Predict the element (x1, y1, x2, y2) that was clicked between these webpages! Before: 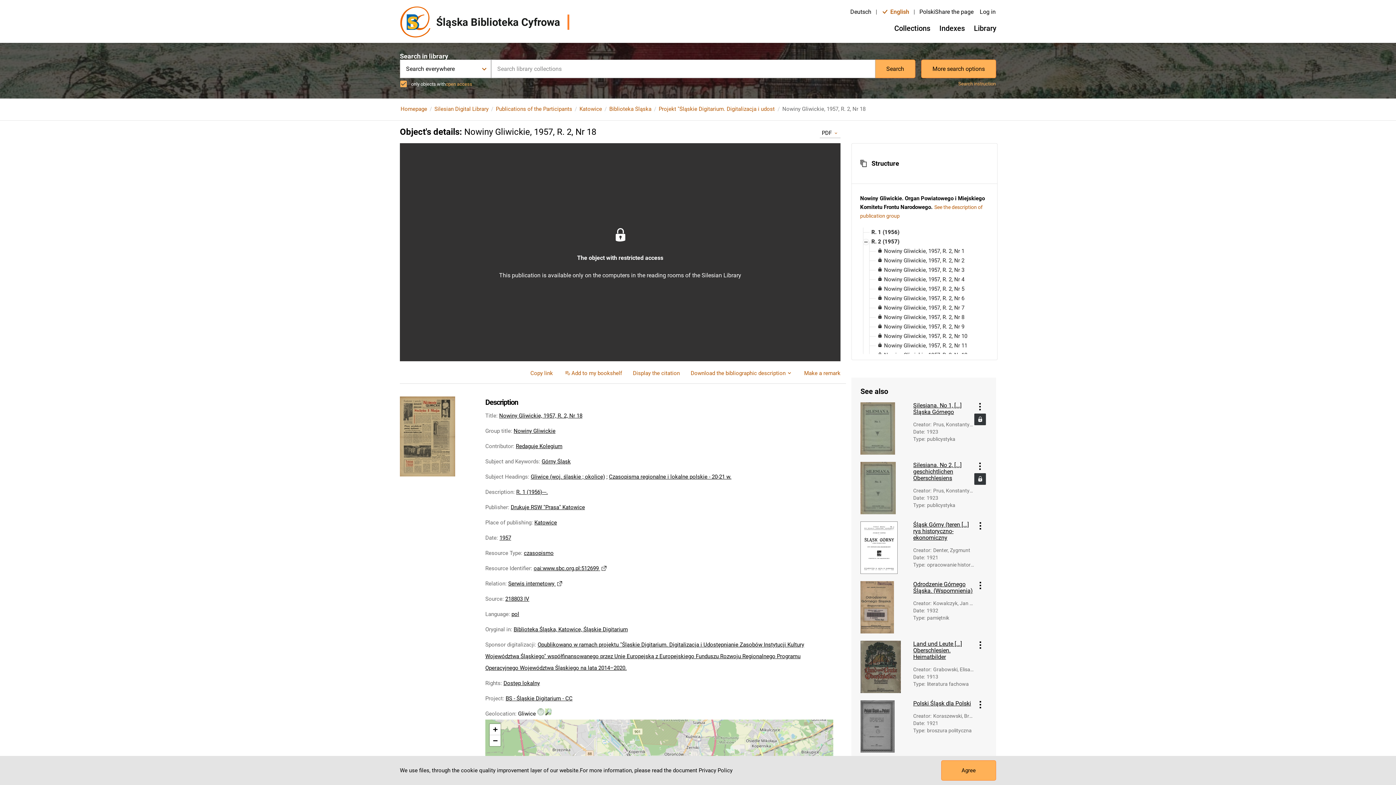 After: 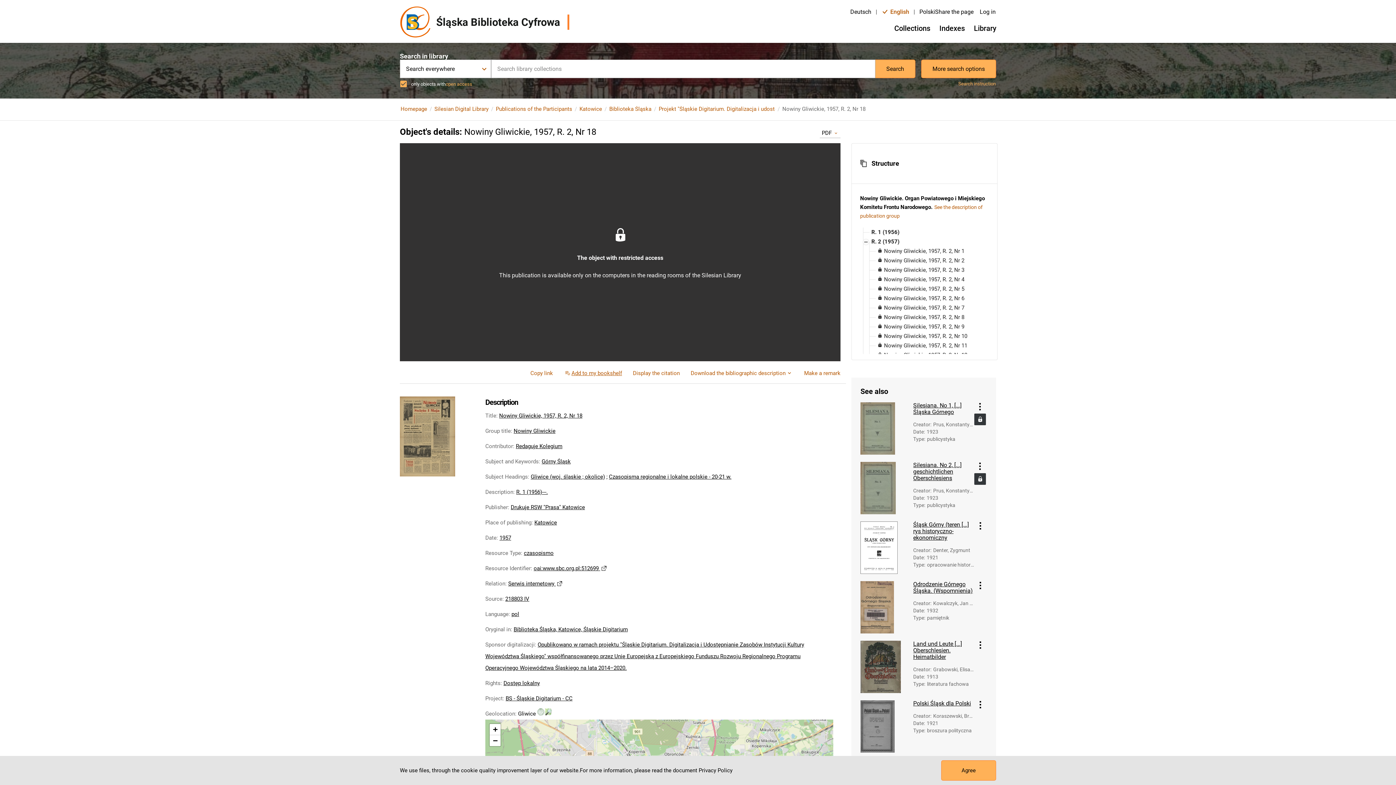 Action: label: Add to my bookshelf bbox: (564, 368, 622, 378)